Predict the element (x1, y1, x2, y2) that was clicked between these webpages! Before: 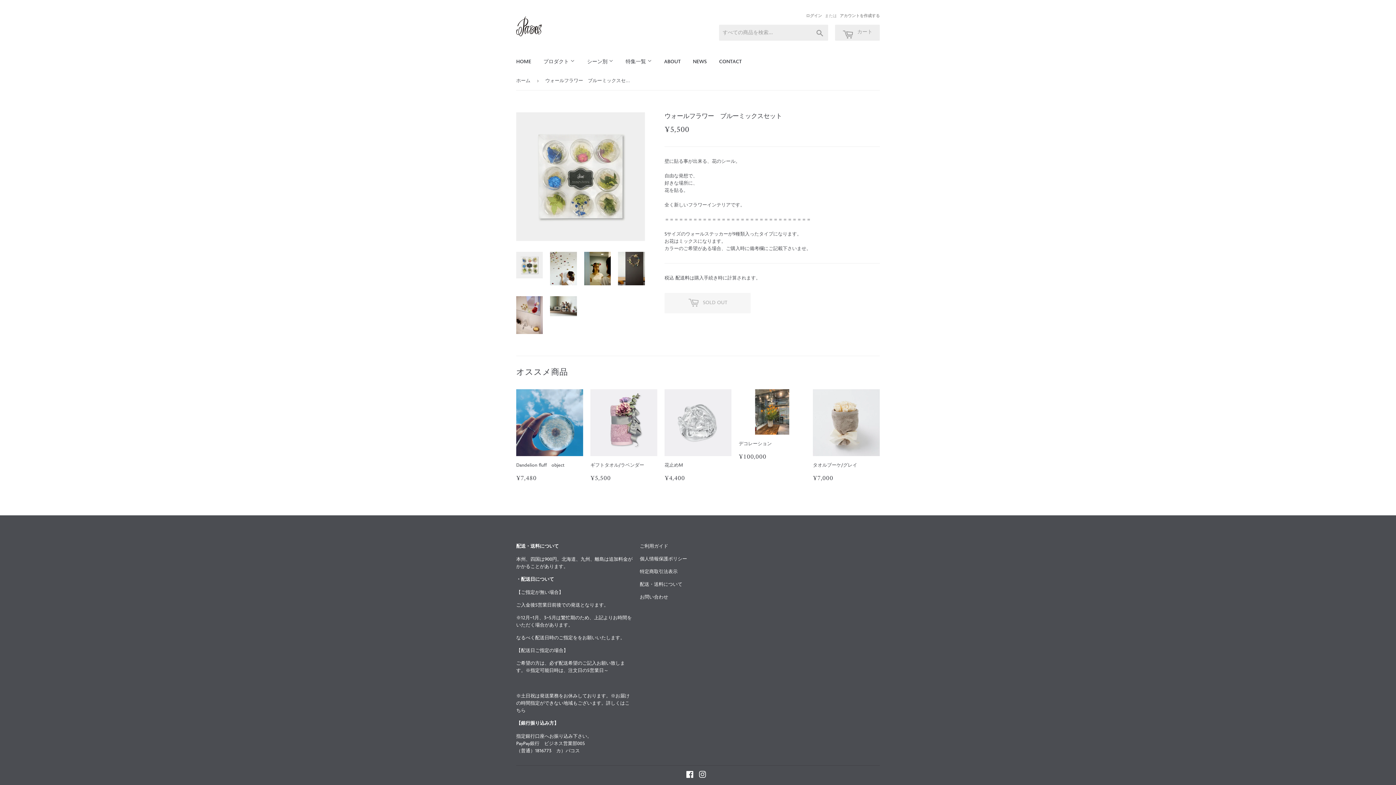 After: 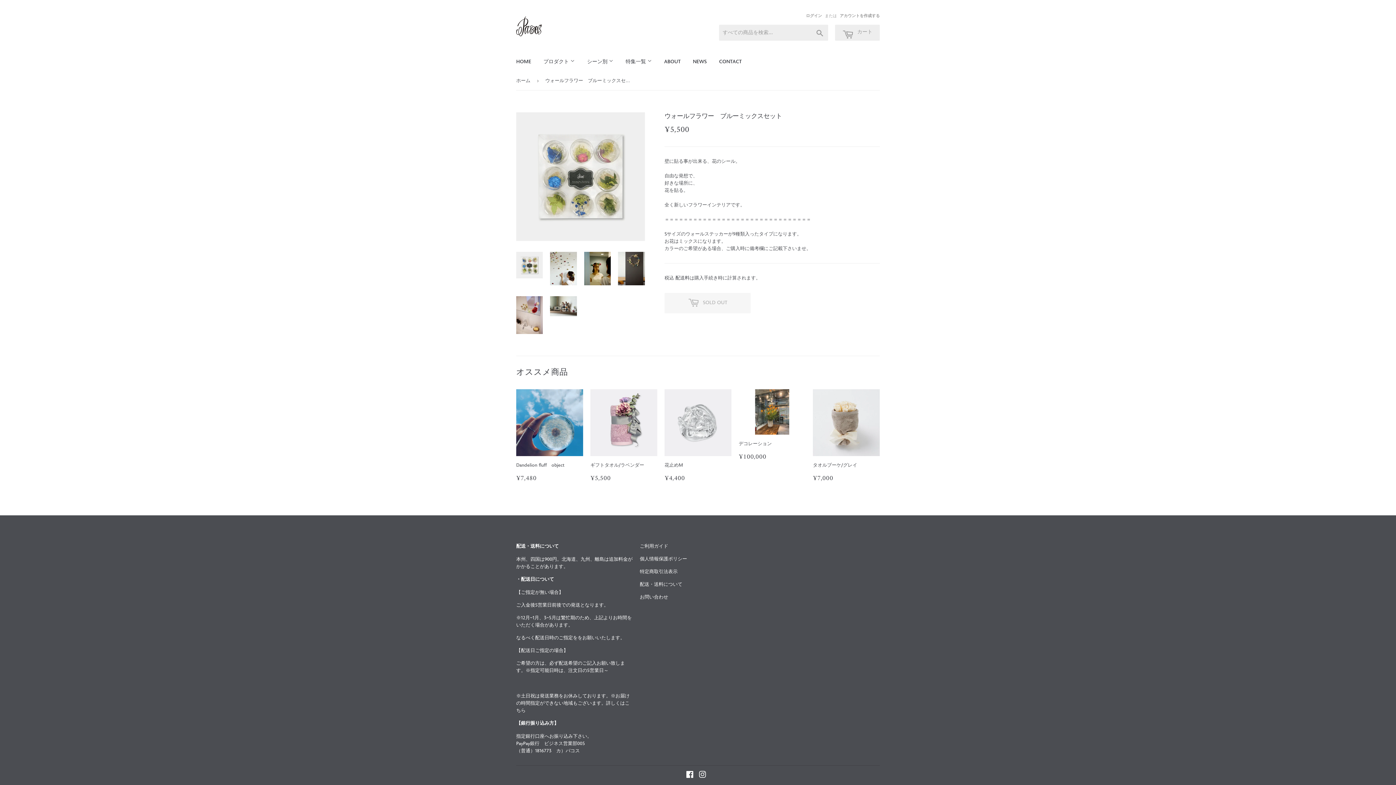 Action: bbox: (516, 251, 543, 278)